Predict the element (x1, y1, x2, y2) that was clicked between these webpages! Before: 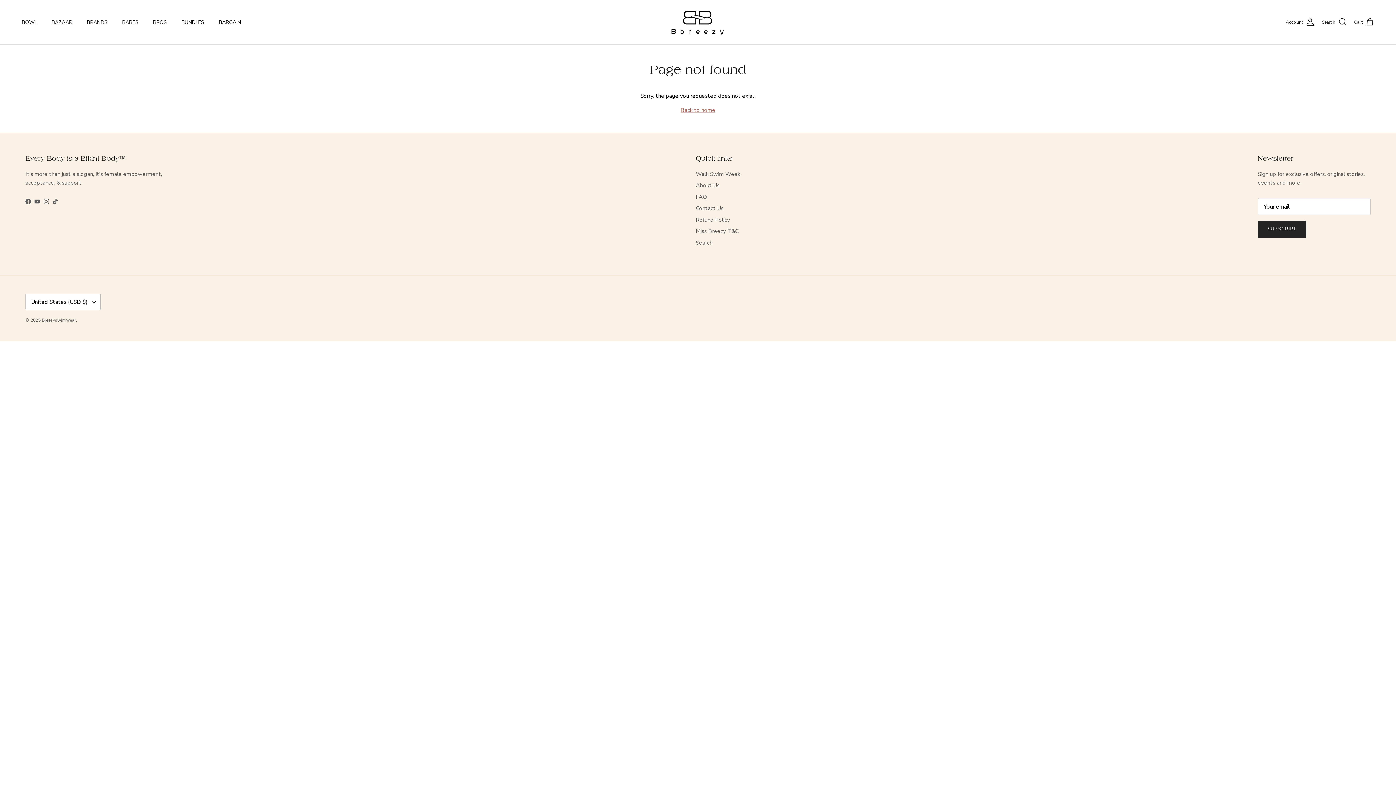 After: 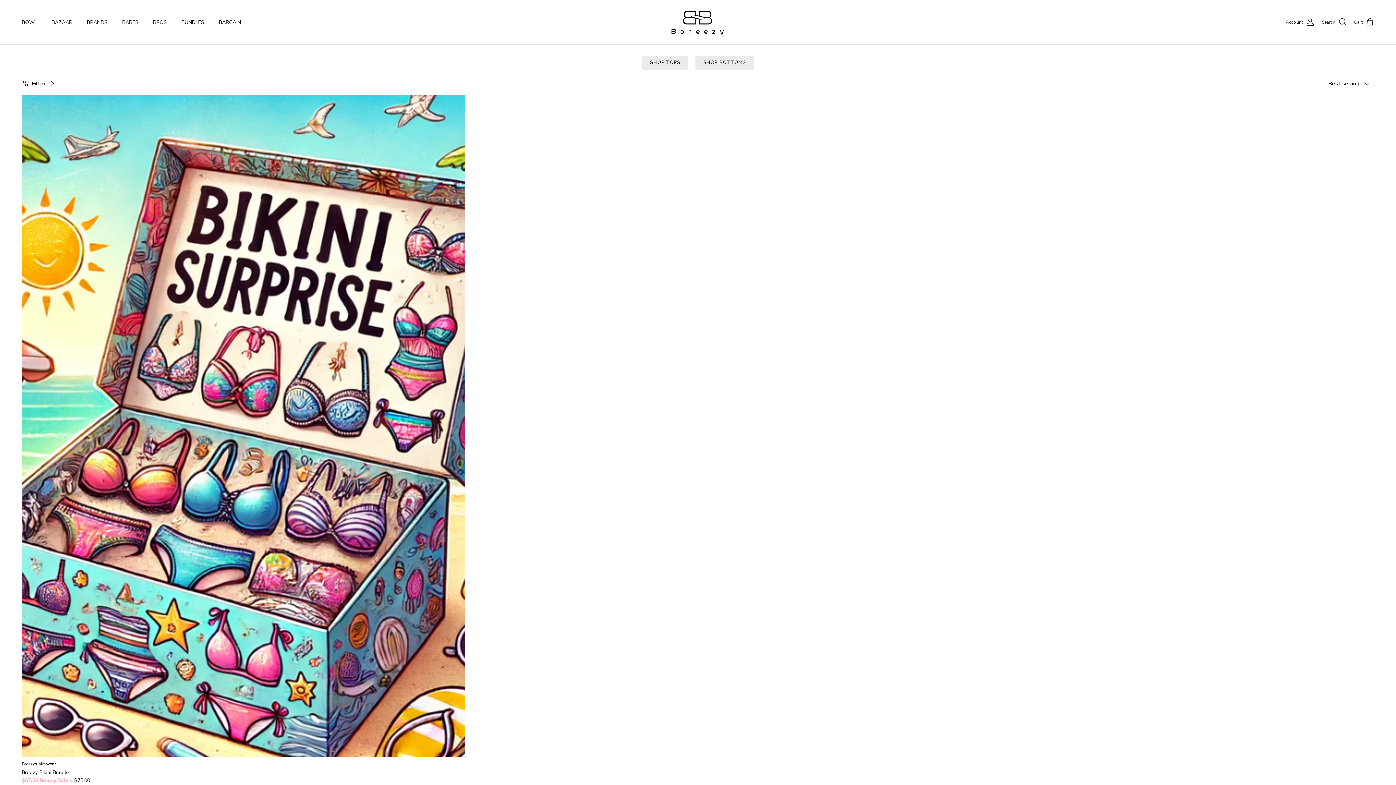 Action: bbox: (174, 10, 210, 34) label: BUNDLES